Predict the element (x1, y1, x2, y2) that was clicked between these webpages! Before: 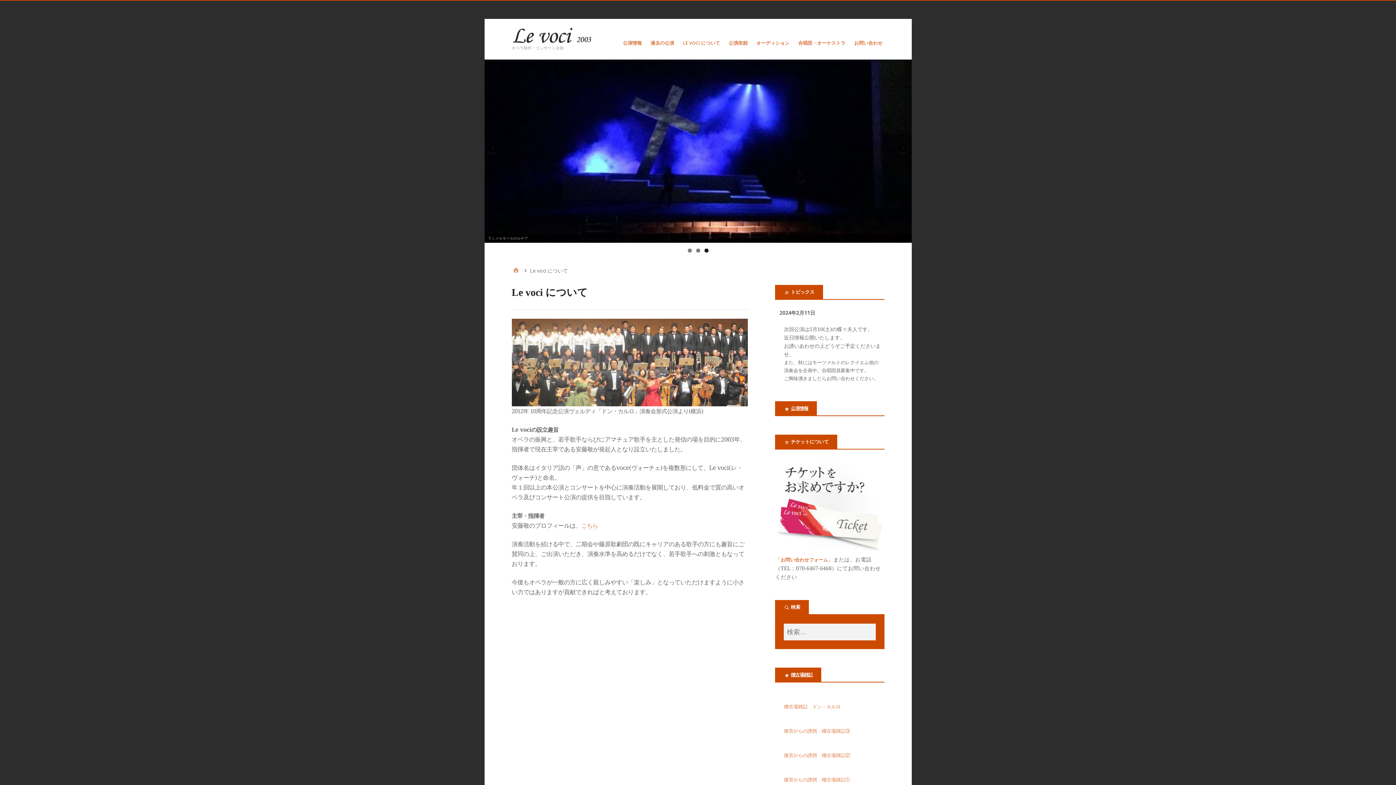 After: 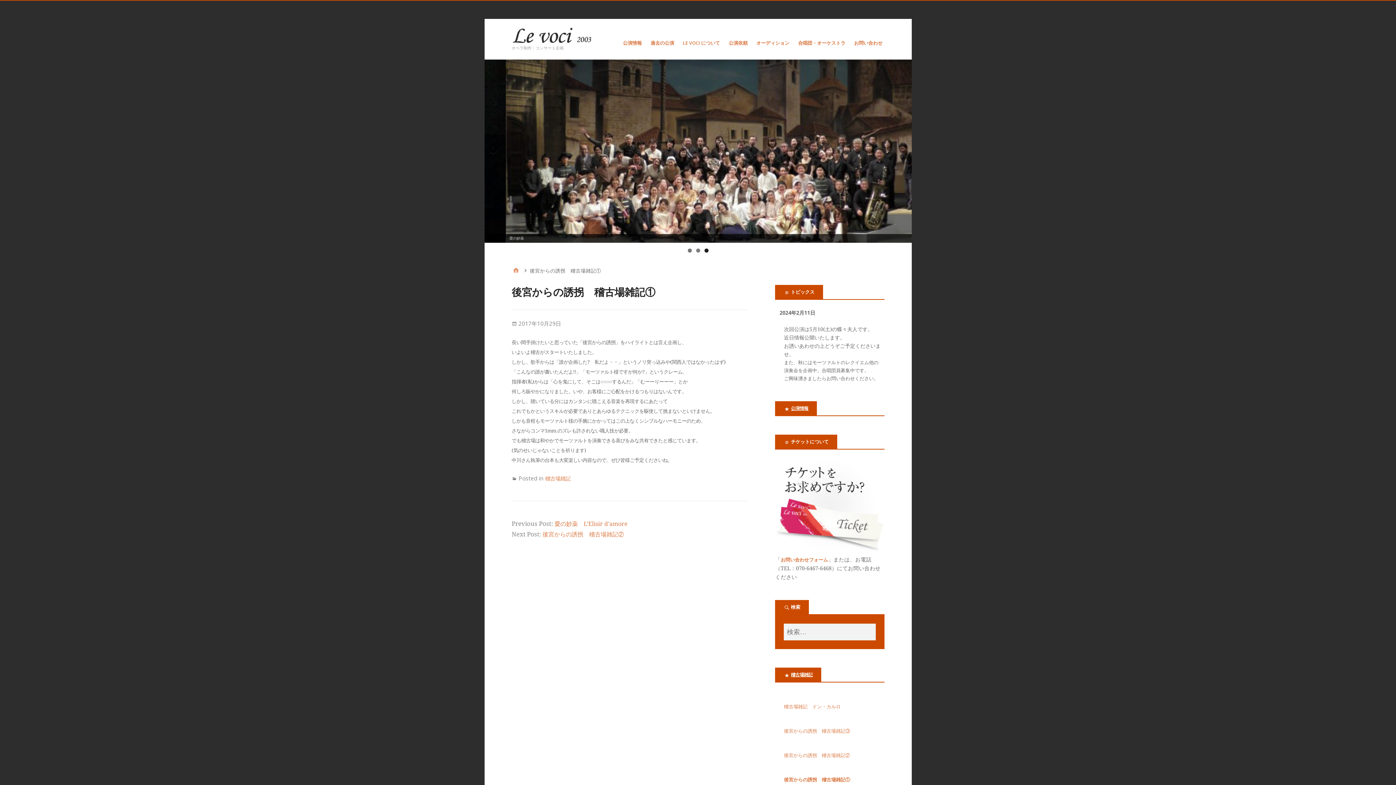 Action: label: 後宮からの誘拐　稽古場雑記① bbox: (784, 776, 884, 784)